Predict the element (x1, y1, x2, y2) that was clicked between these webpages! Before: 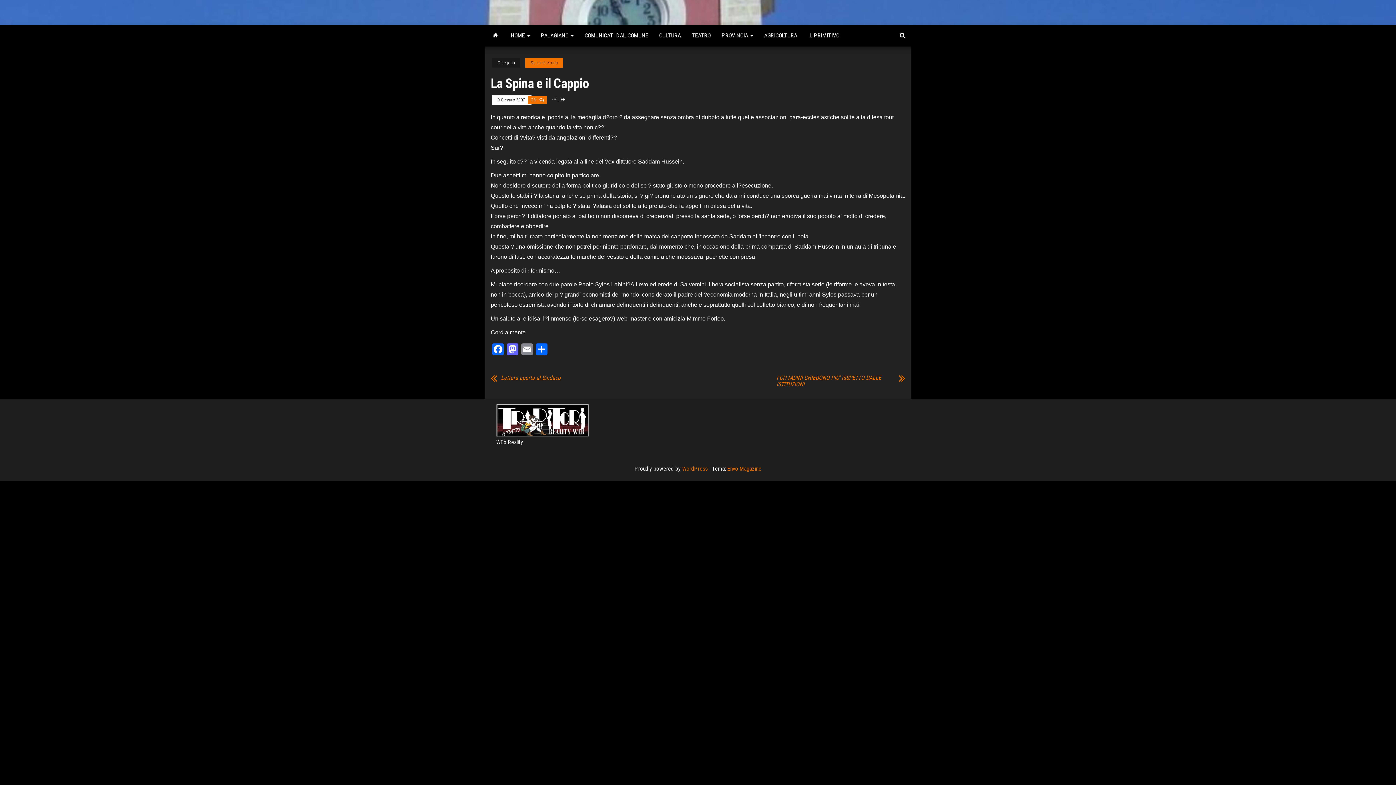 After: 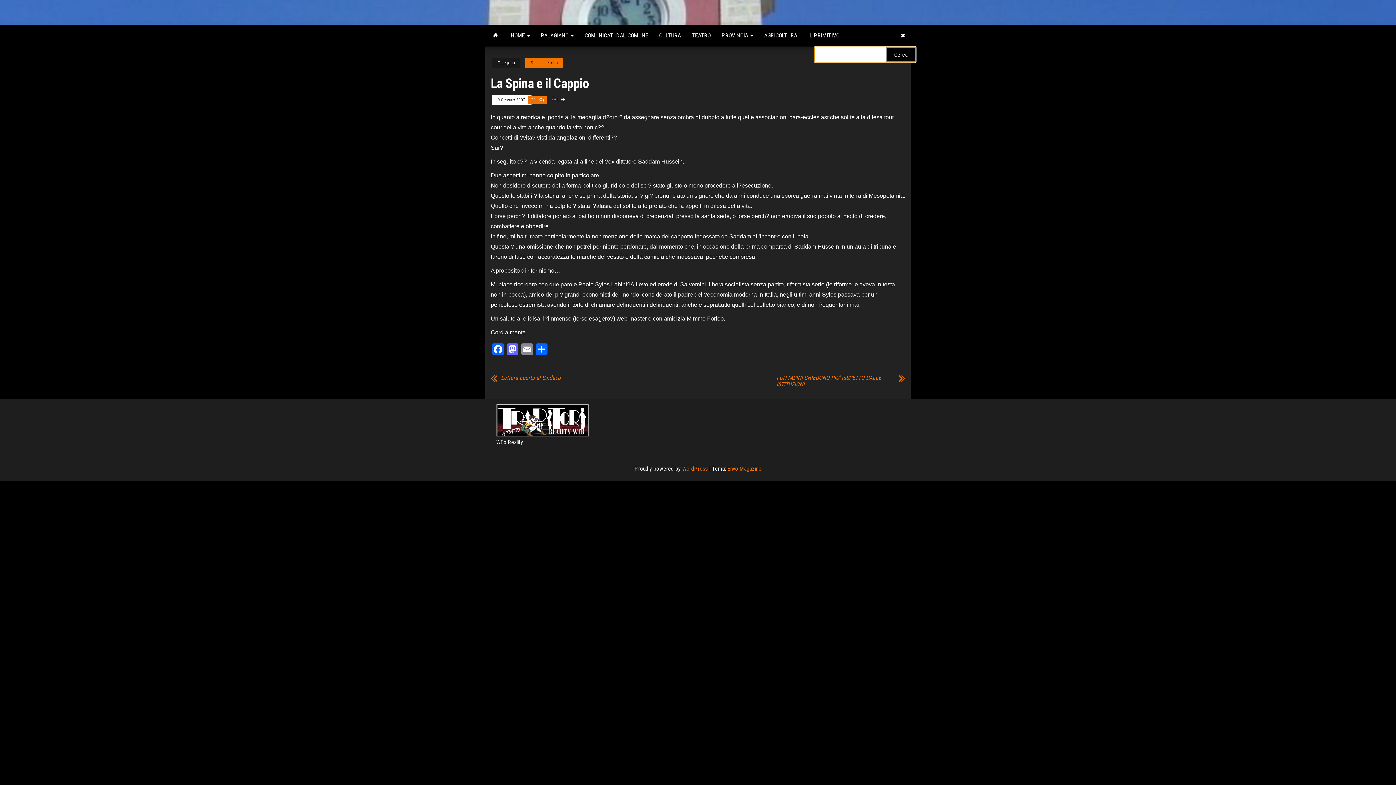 Action: bbox: (894, 24, 910, 46)